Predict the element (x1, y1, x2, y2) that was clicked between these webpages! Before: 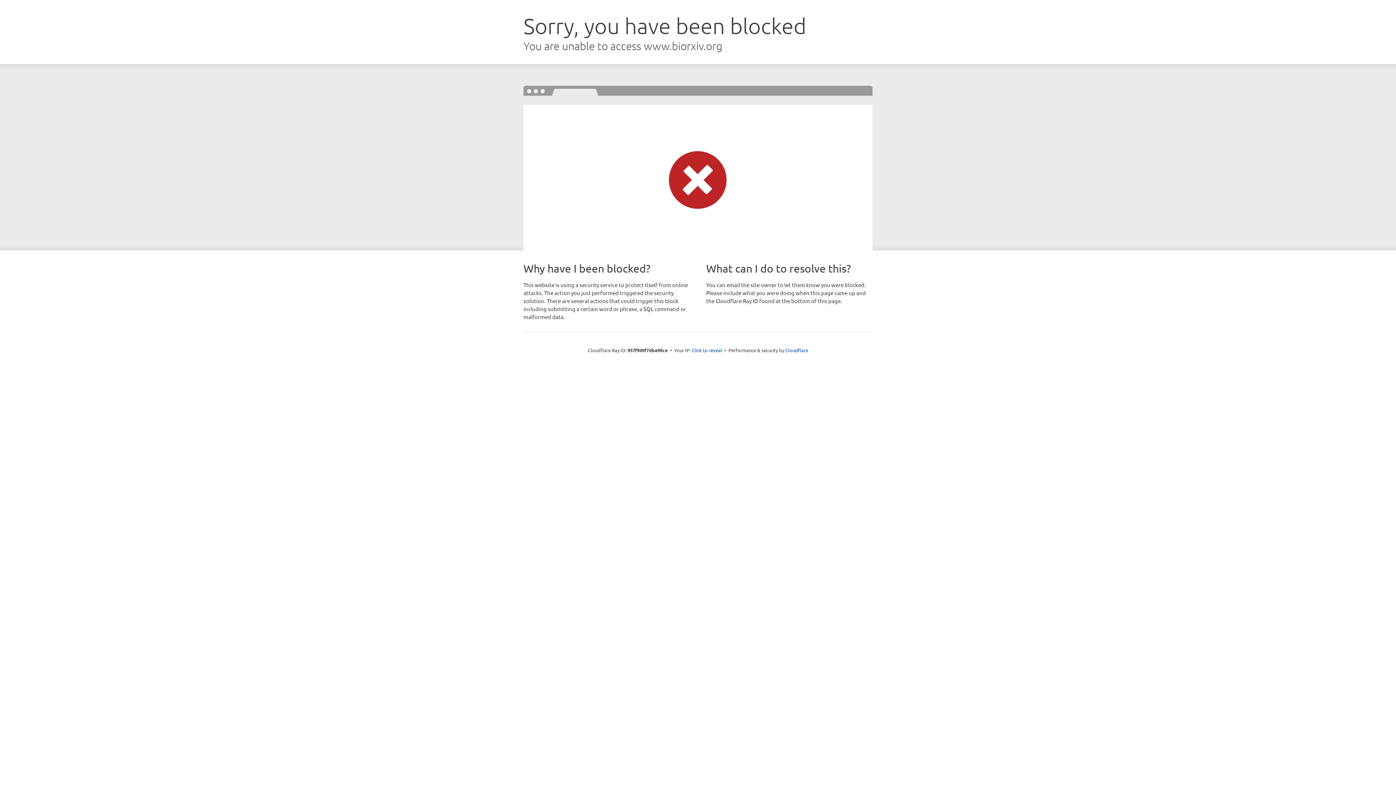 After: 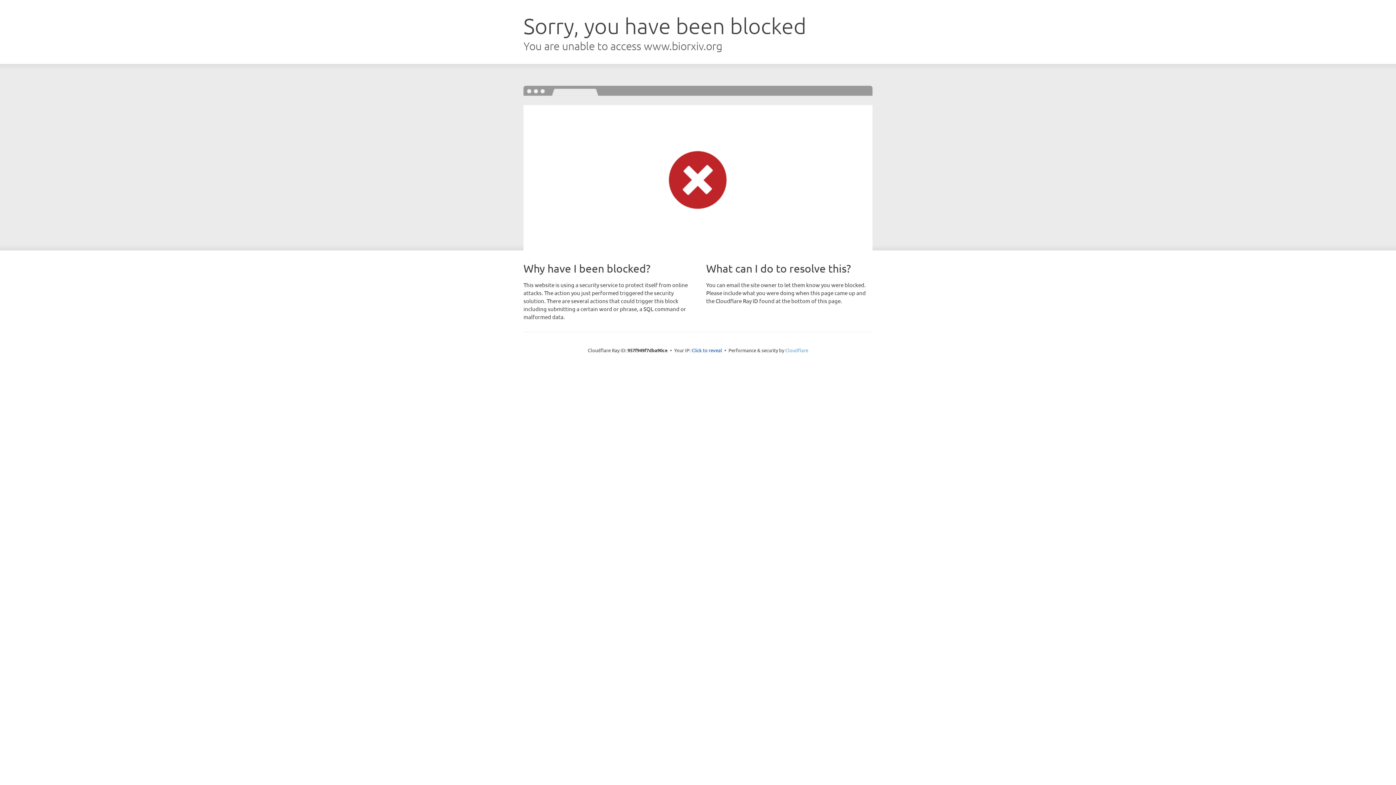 Action: bbox: (785, 347, 808, 353) label: Cloudflare